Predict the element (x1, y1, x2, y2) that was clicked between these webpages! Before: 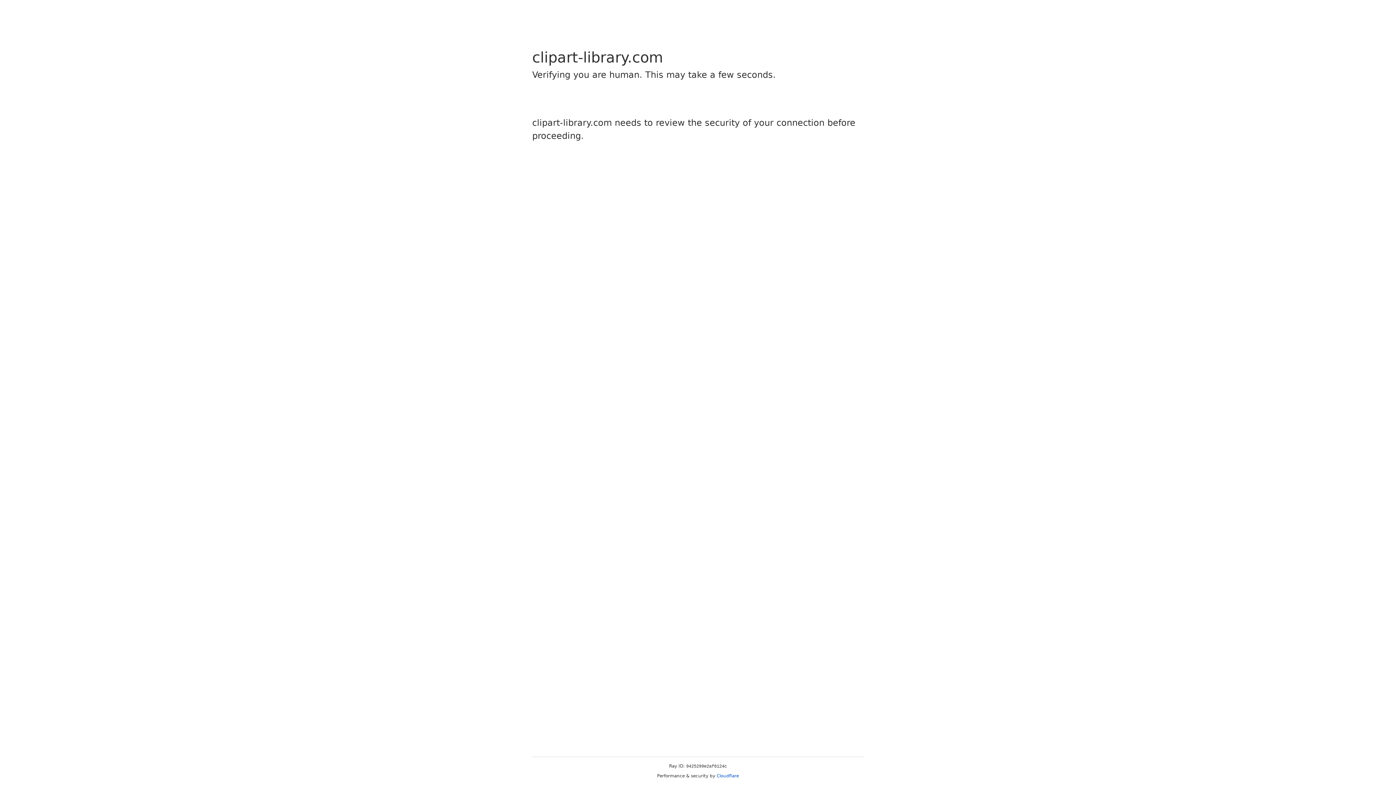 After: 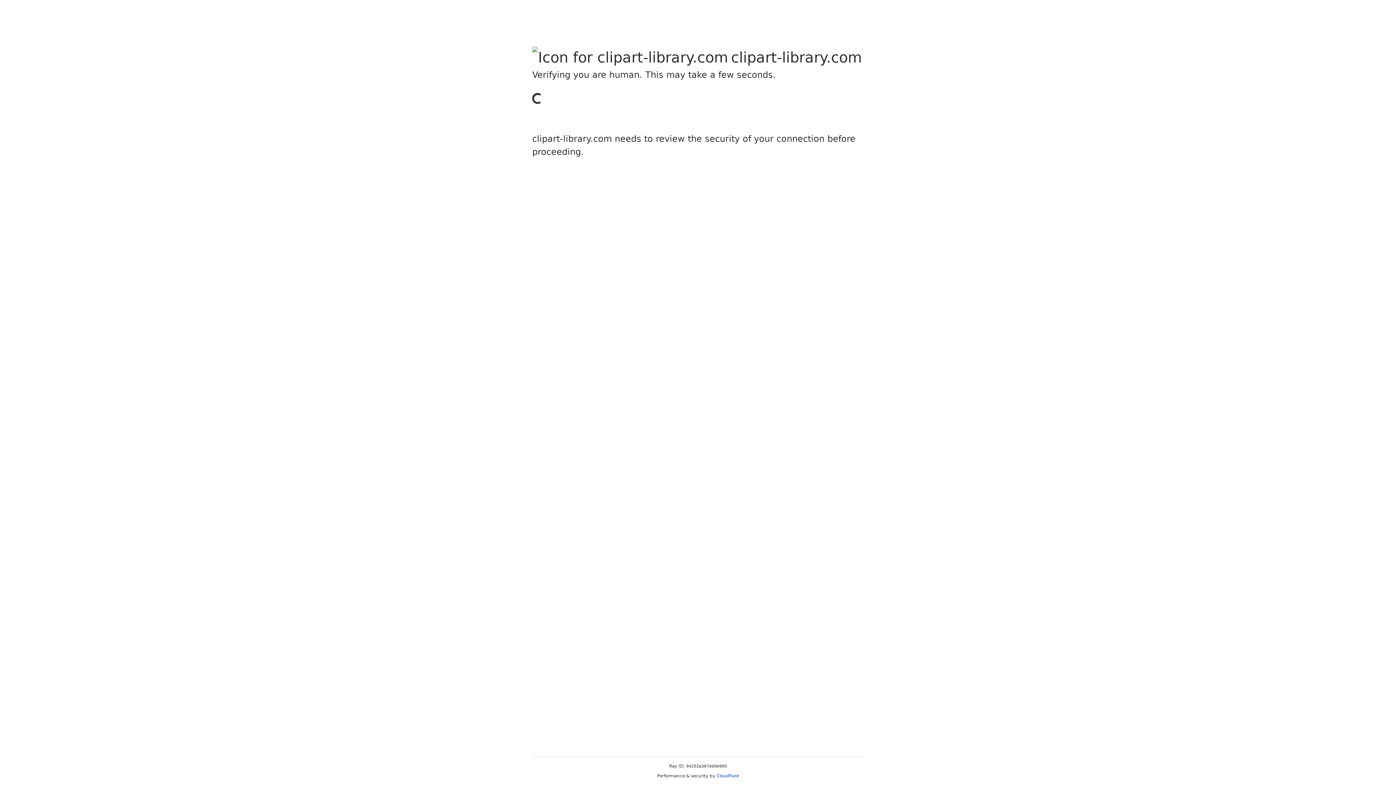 Action: bbox: (716, 773, 739, 778) label: Cloudflare